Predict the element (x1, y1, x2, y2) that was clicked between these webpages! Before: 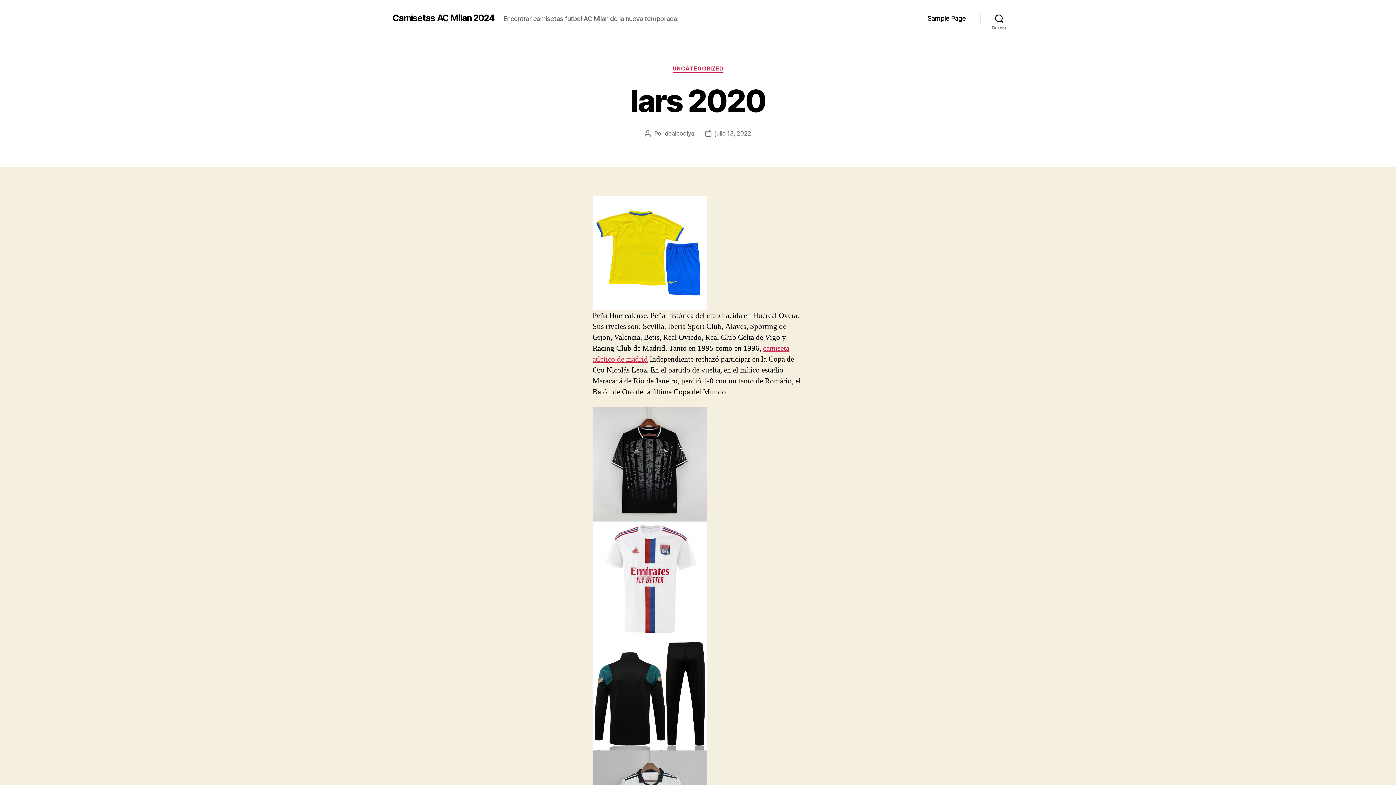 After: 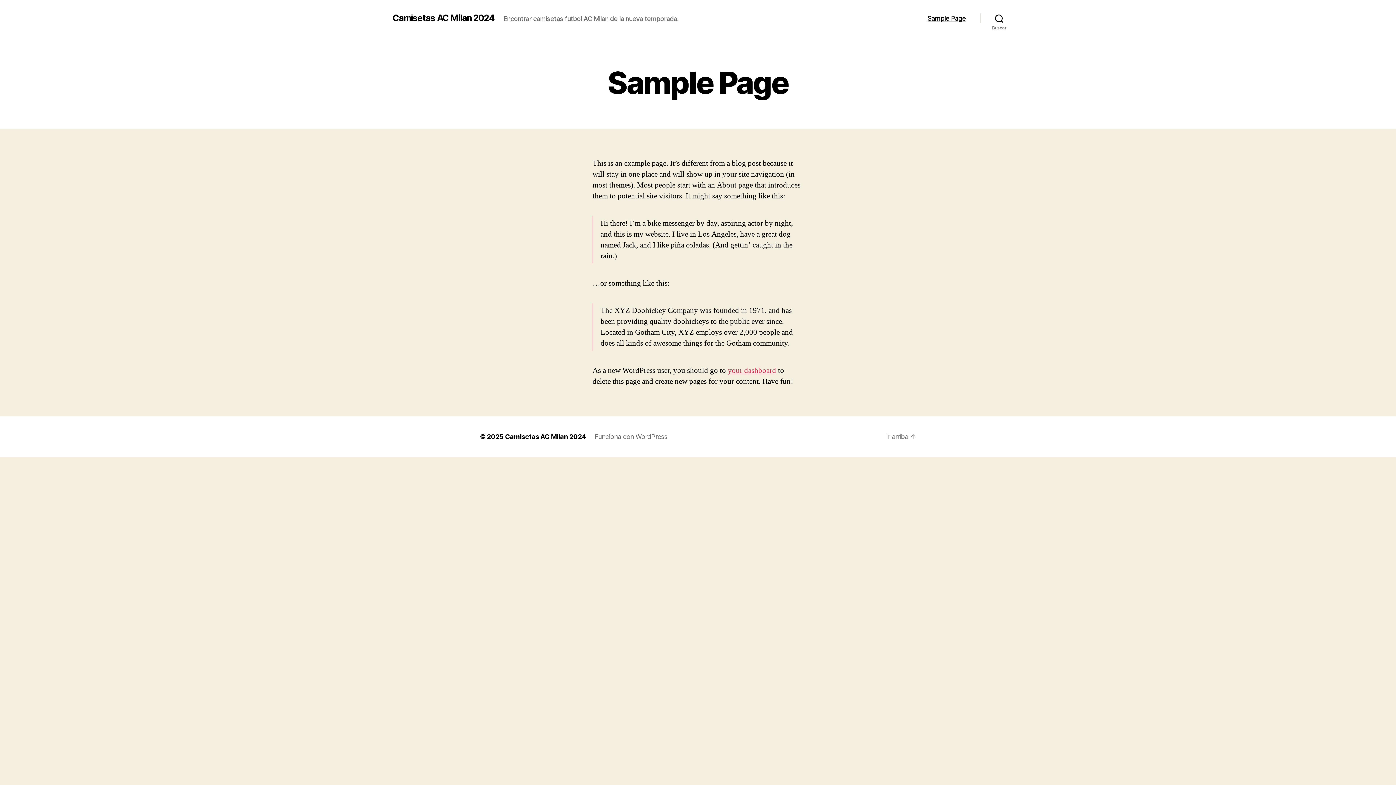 Action: bbox: (927, 14, 966, 22) label: Sample Page